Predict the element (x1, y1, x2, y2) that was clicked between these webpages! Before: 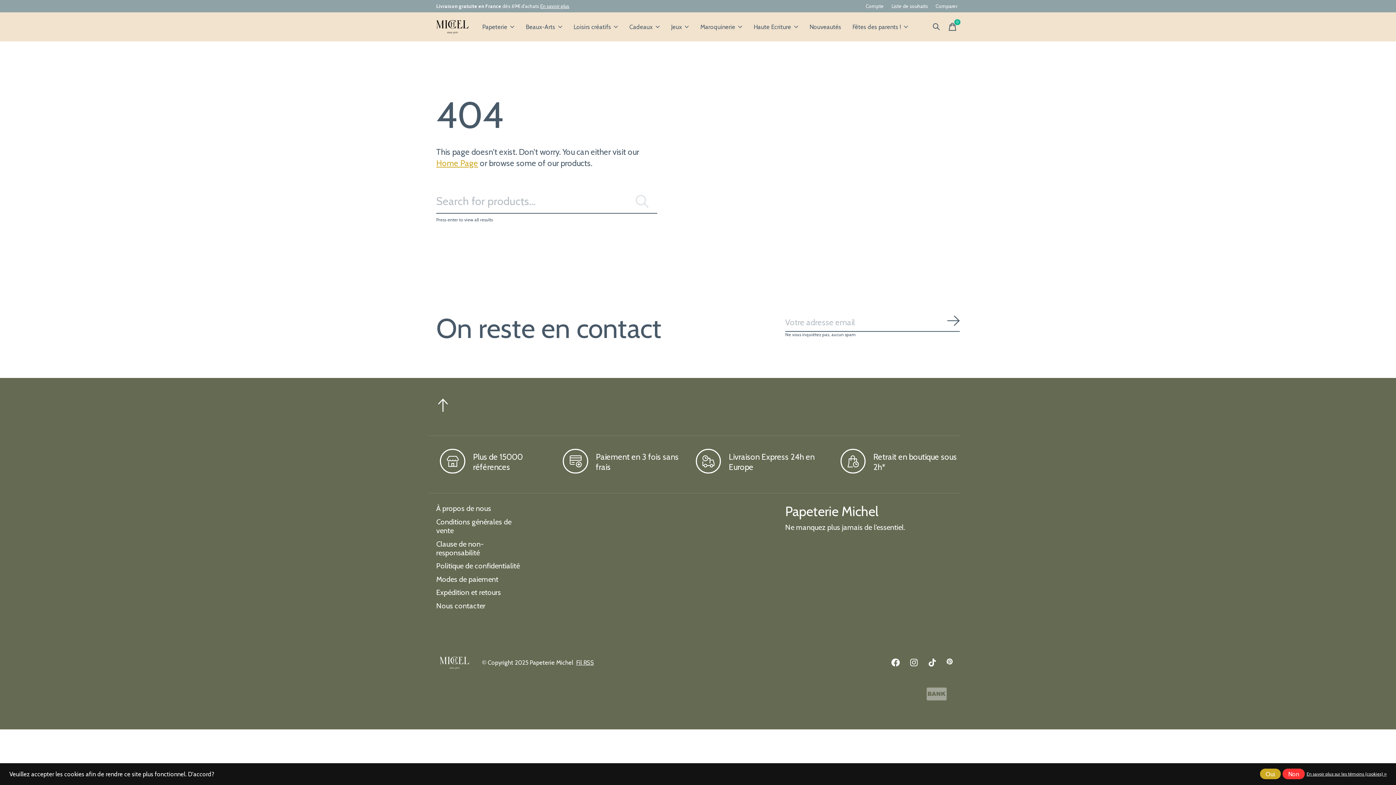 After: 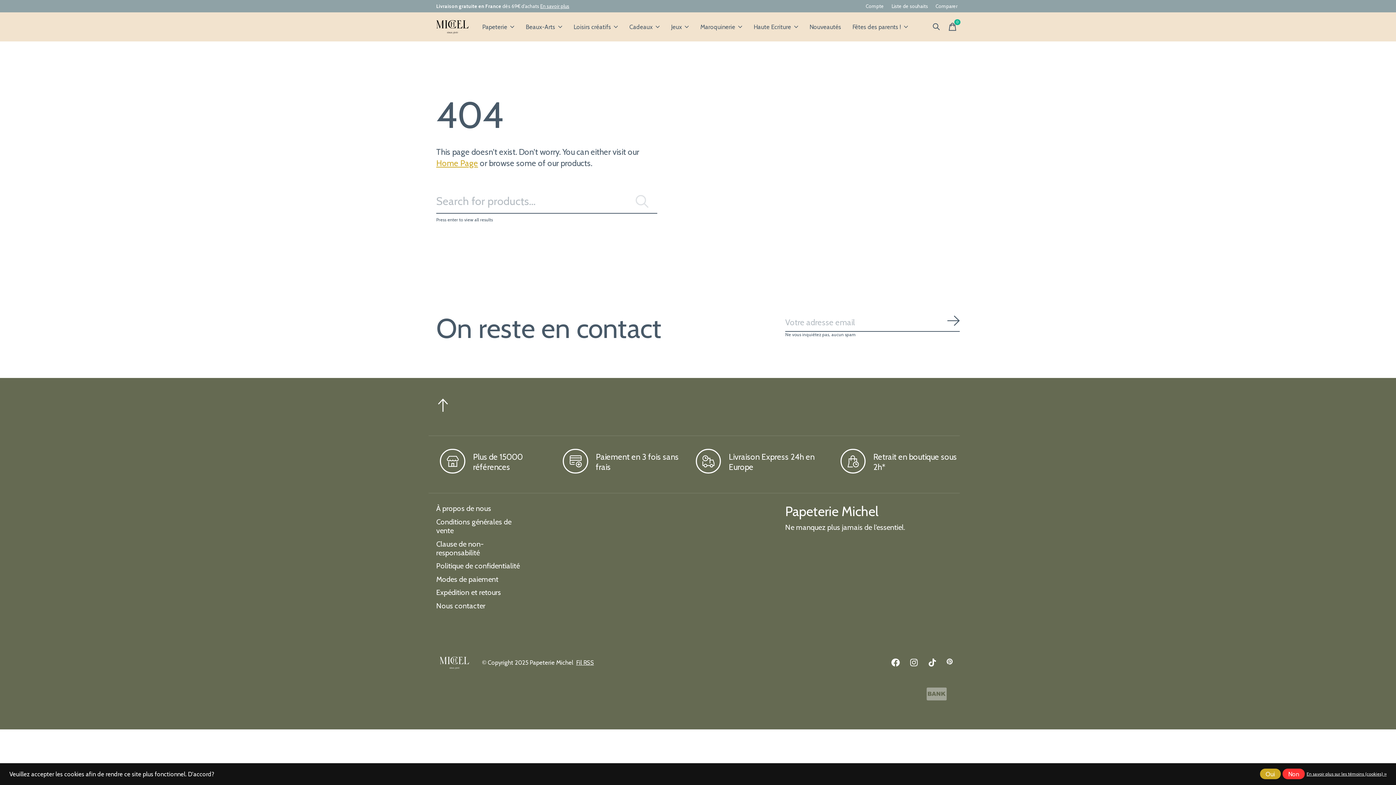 Action: bbox: (946, 658, 954, 666)